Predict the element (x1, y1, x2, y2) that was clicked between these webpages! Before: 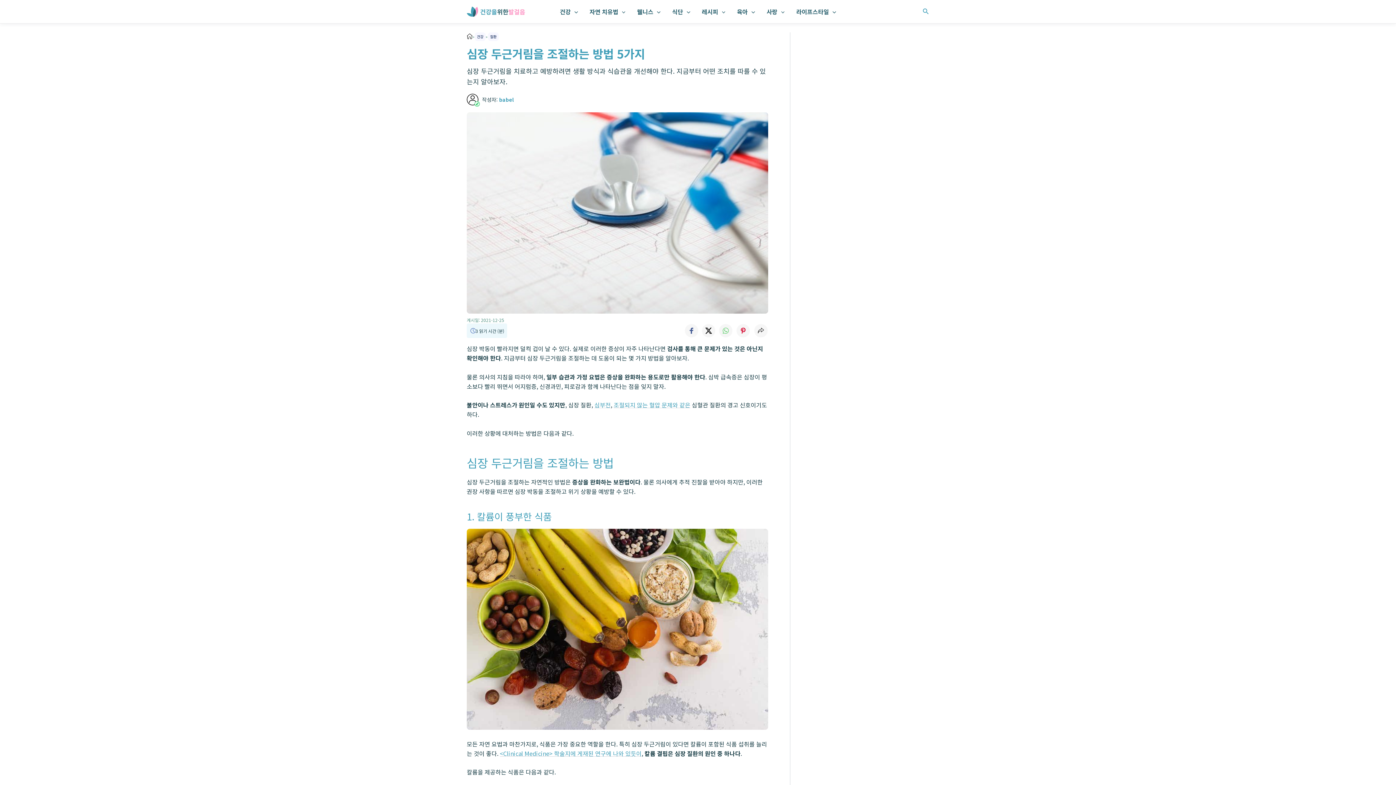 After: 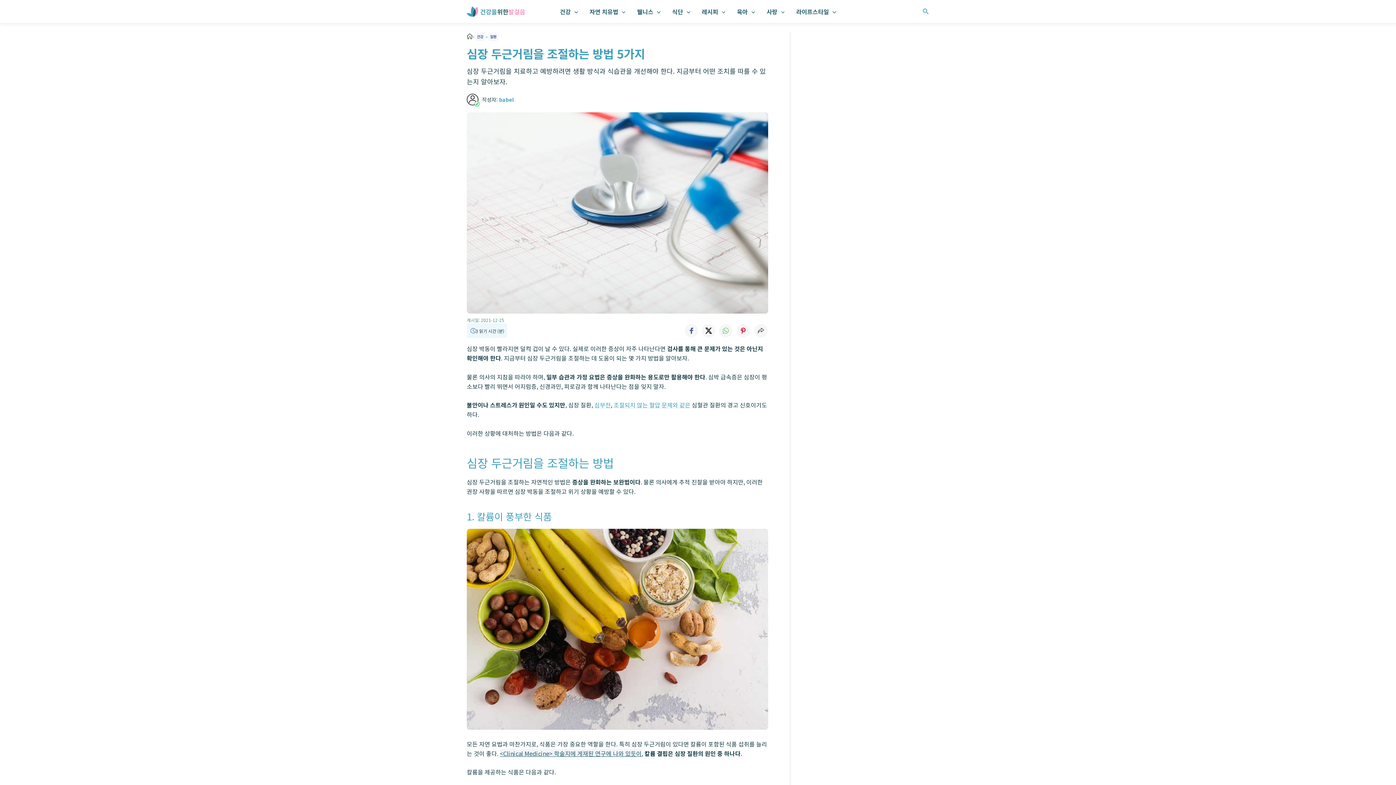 Action: bbox: (500, 749, 641, 758) label: <Clinical Medicine> 학술지에 게재된 연구에 나와 있듯이